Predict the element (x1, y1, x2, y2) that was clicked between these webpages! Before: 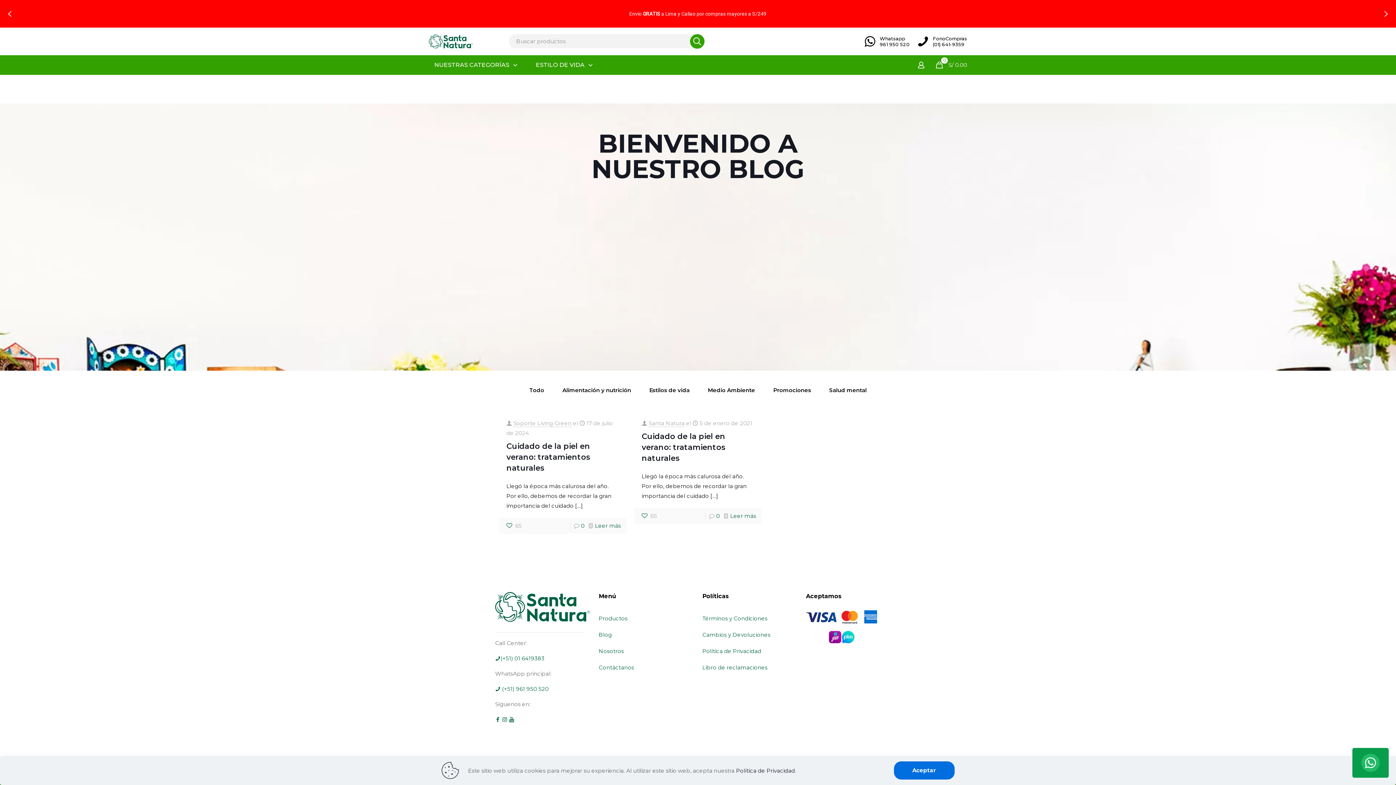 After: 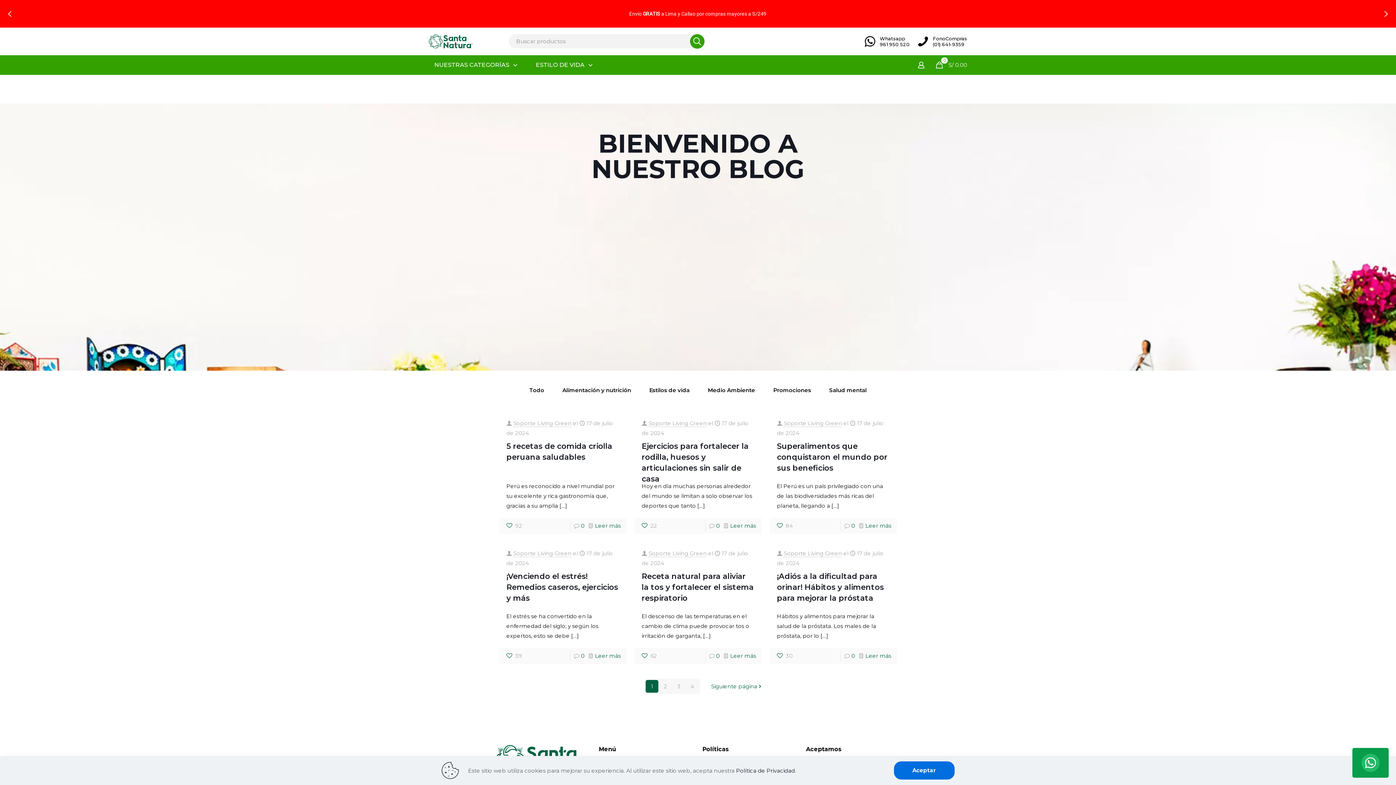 Action: bbox: (513, 420, 571, 427) label: Soporte Living Green